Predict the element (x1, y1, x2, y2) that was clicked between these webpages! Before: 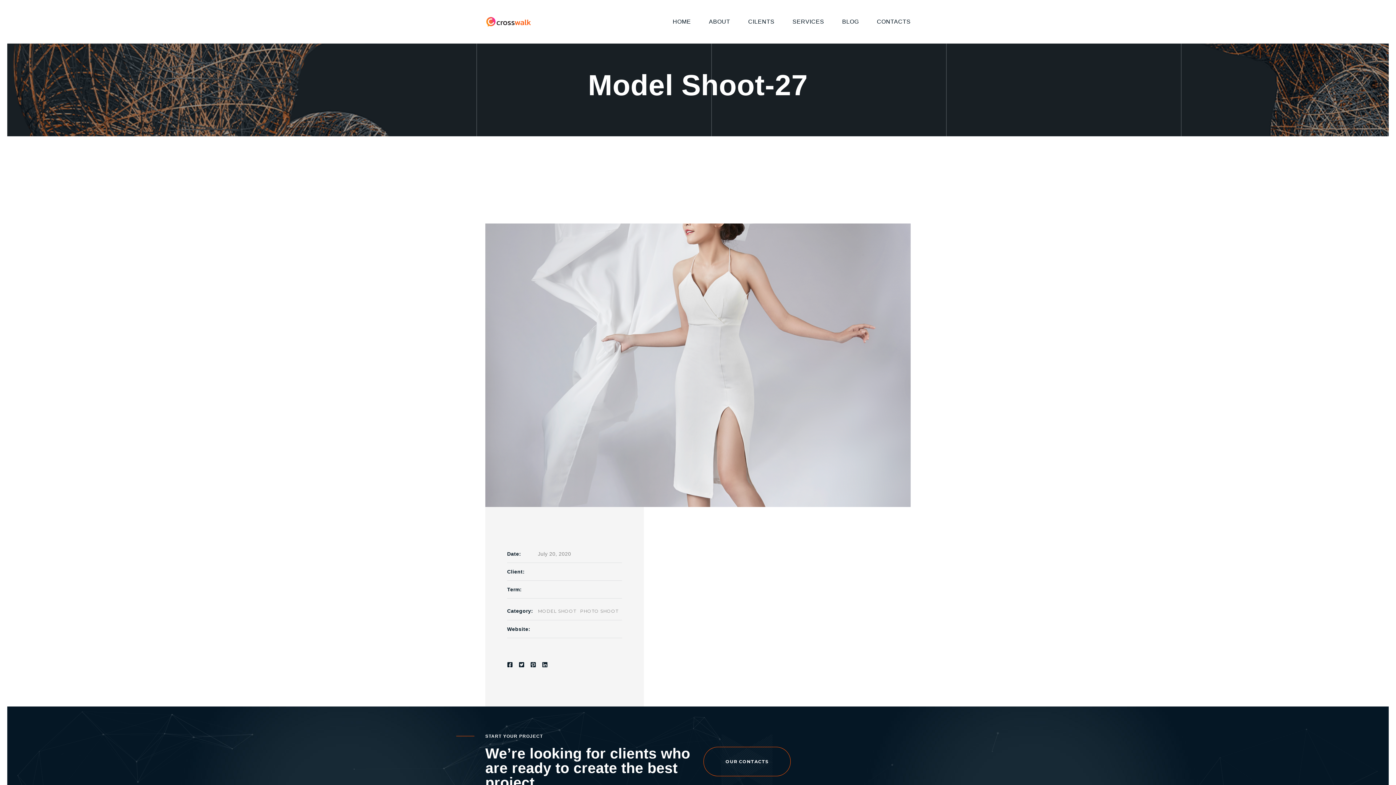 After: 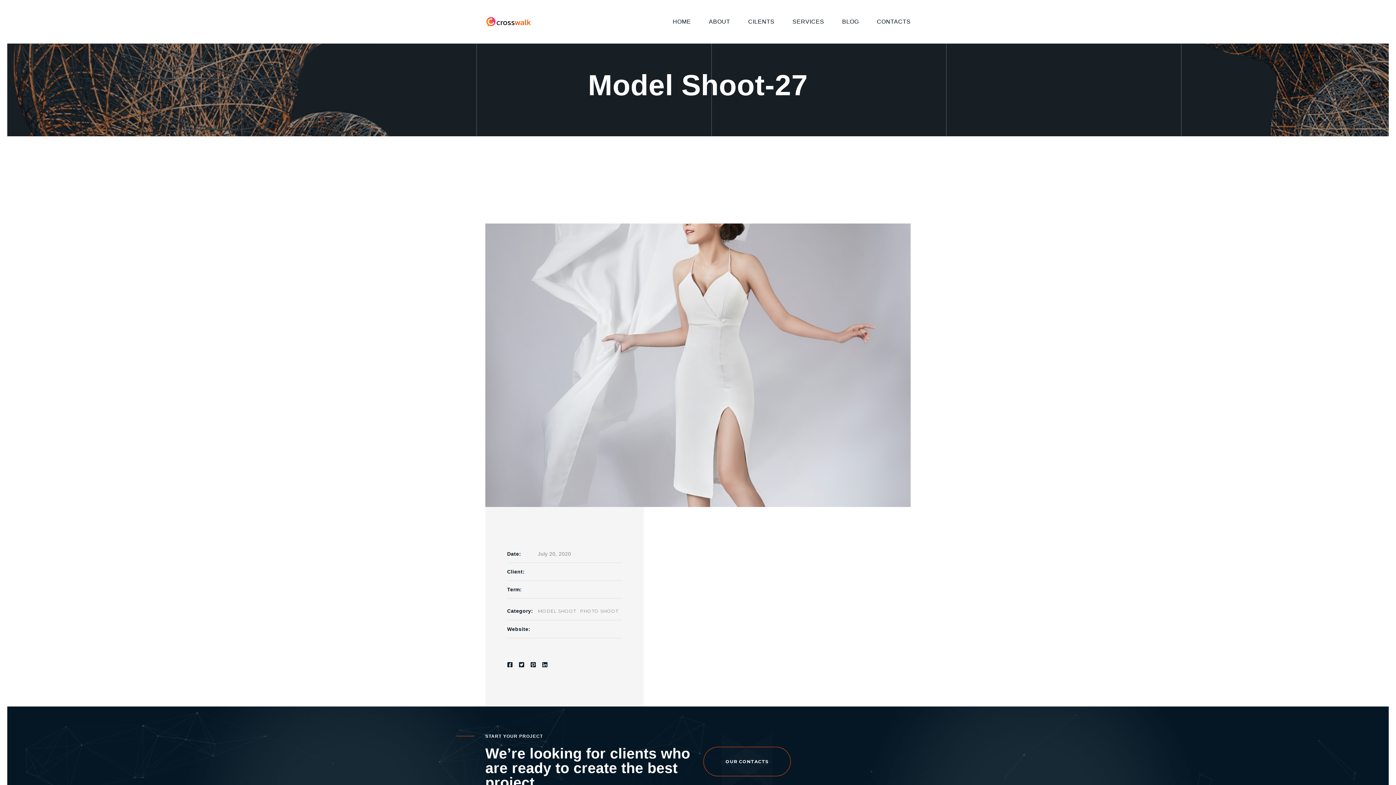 Action: bbox: (530, 662, 536, 668)